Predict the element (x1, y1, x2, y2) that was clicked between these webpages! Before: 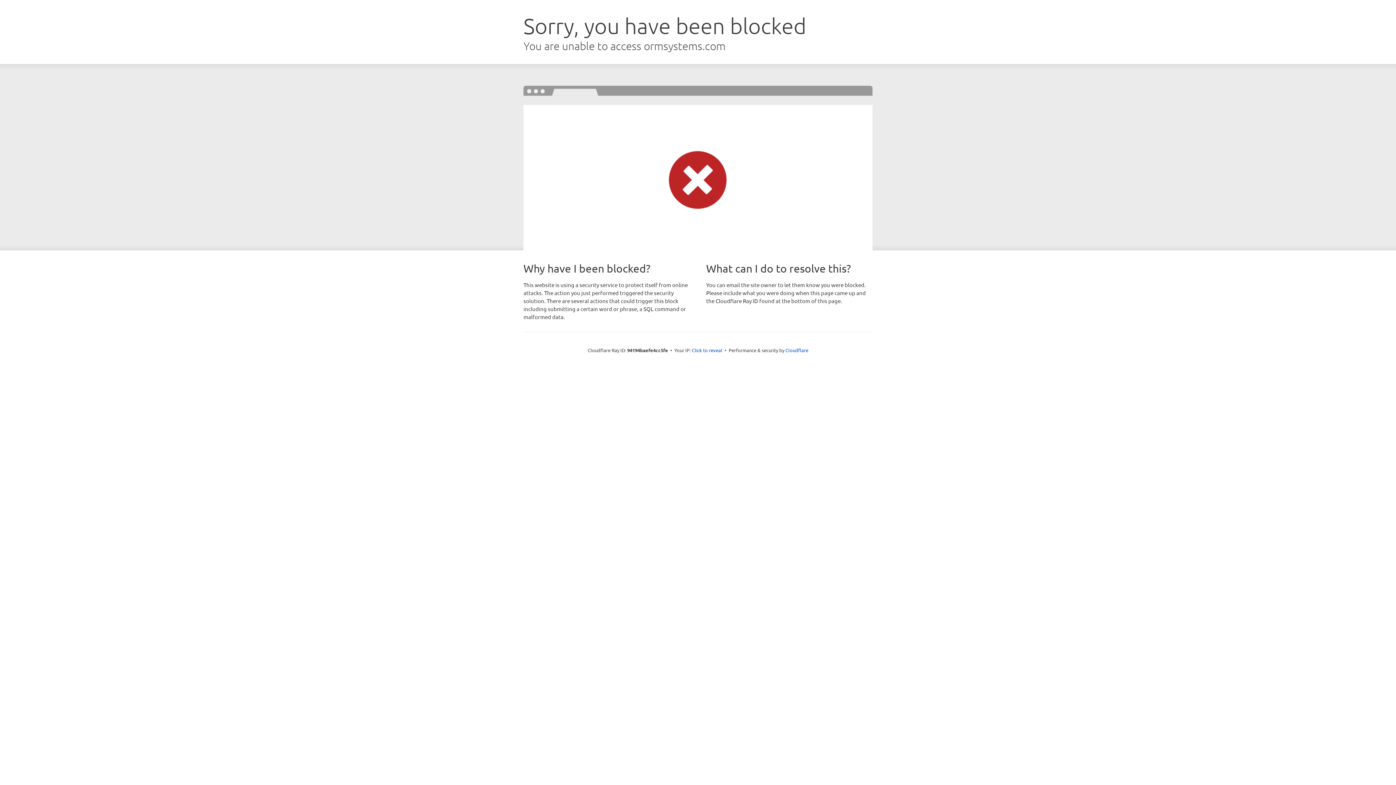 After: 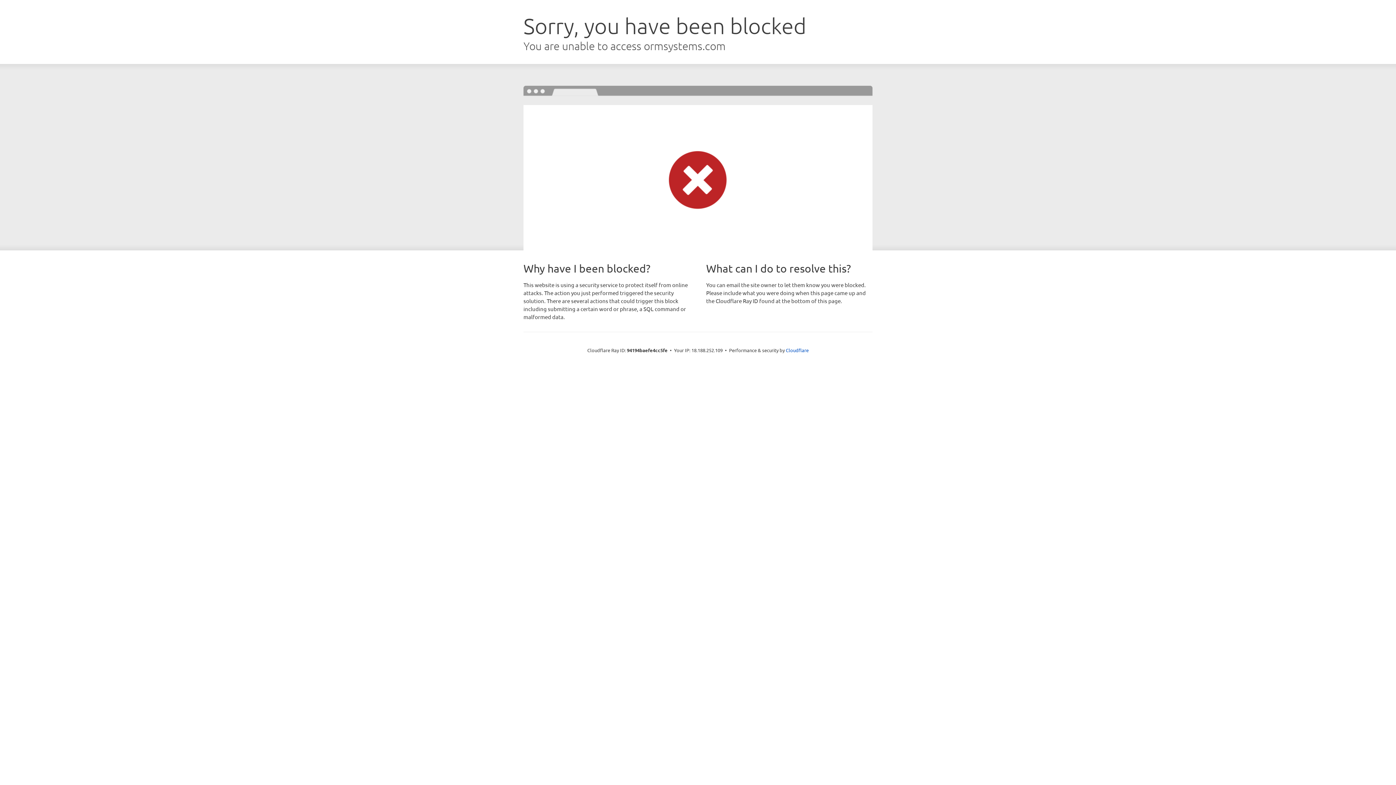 Action: bbox: (692, 346, 722, 353) label: Click to reveal